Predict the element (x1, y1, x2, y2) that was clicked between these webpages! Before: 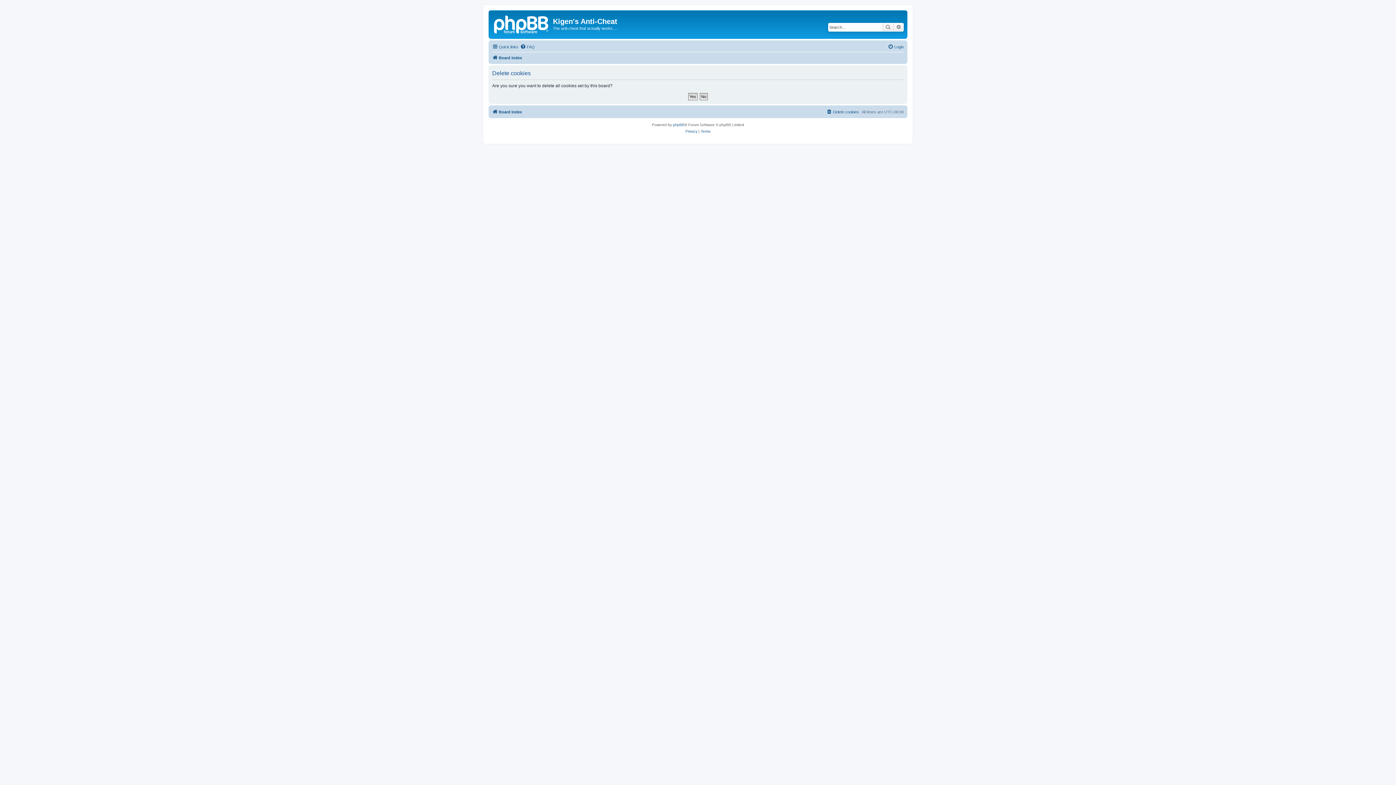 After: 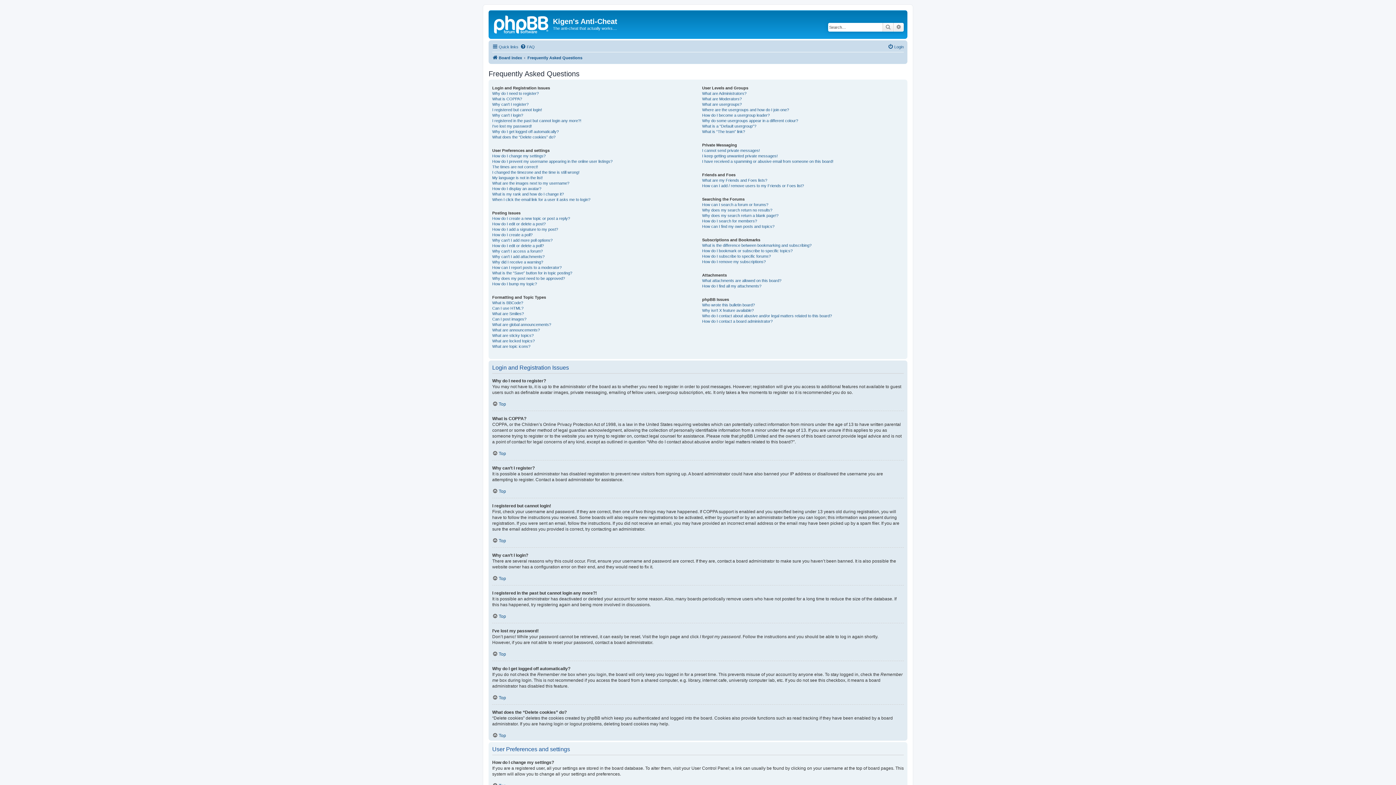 Action: bbox: (520, 42, 534, 51) label: FAQ